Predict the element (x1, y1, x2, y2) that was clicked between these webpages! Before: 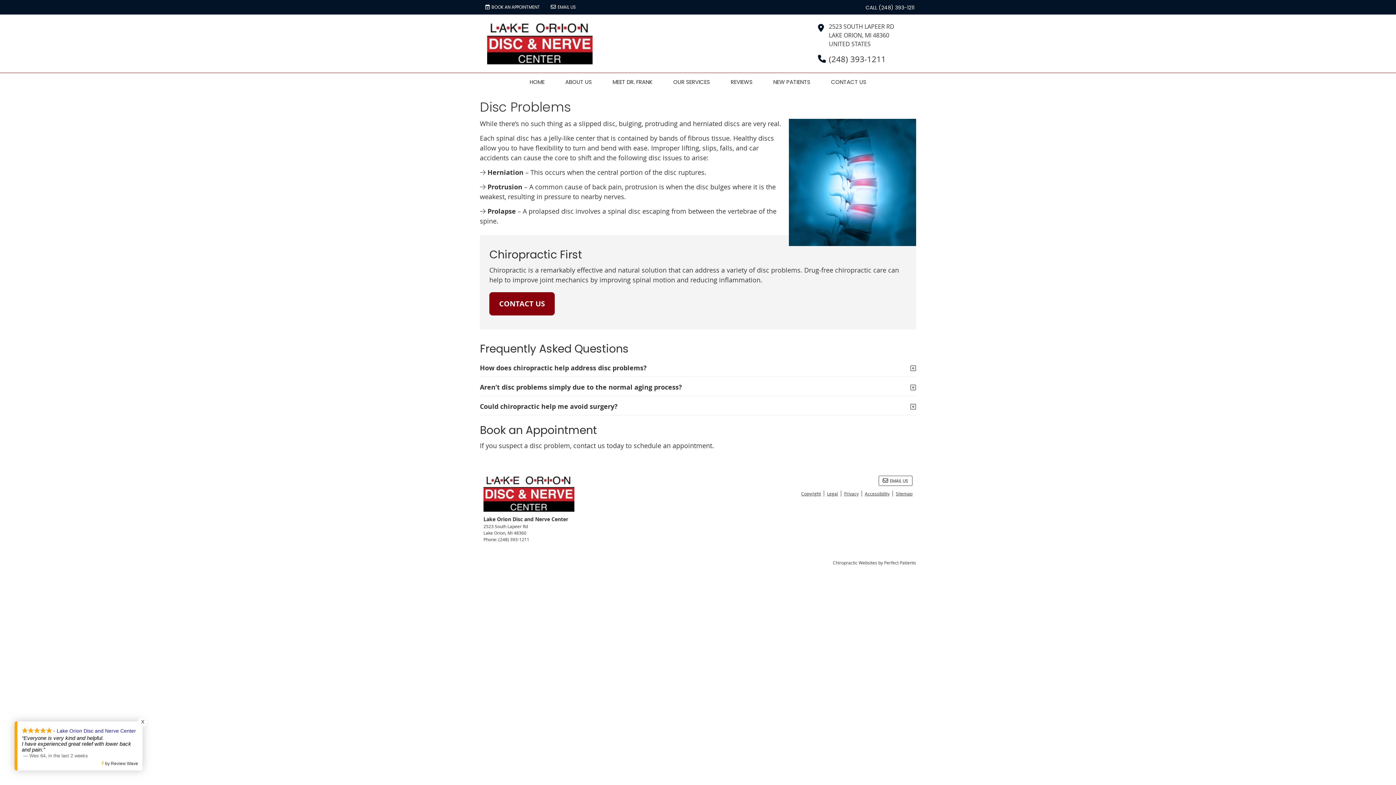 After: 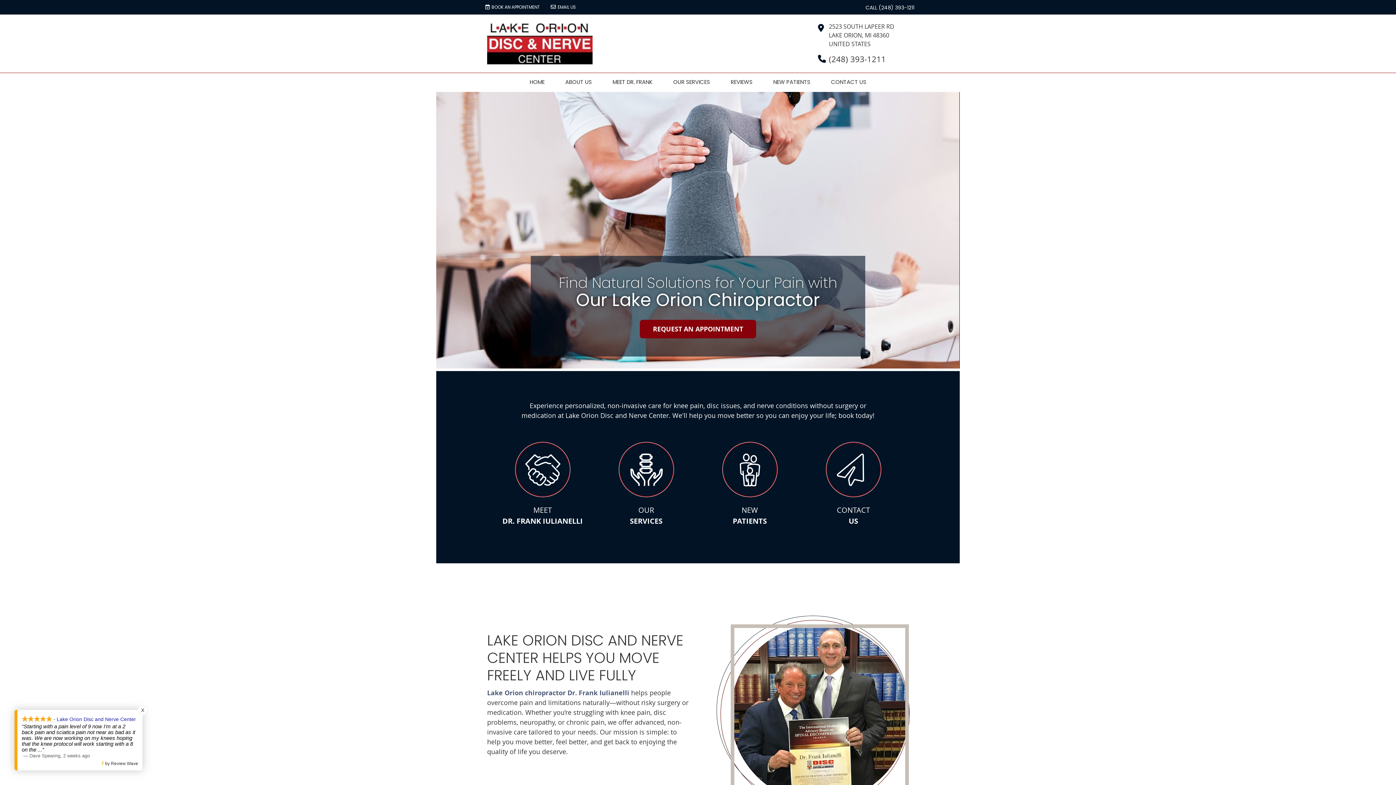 Action: bbox: (487, 57, 592, 66) label: Lake Orion Disc and Nerve Center